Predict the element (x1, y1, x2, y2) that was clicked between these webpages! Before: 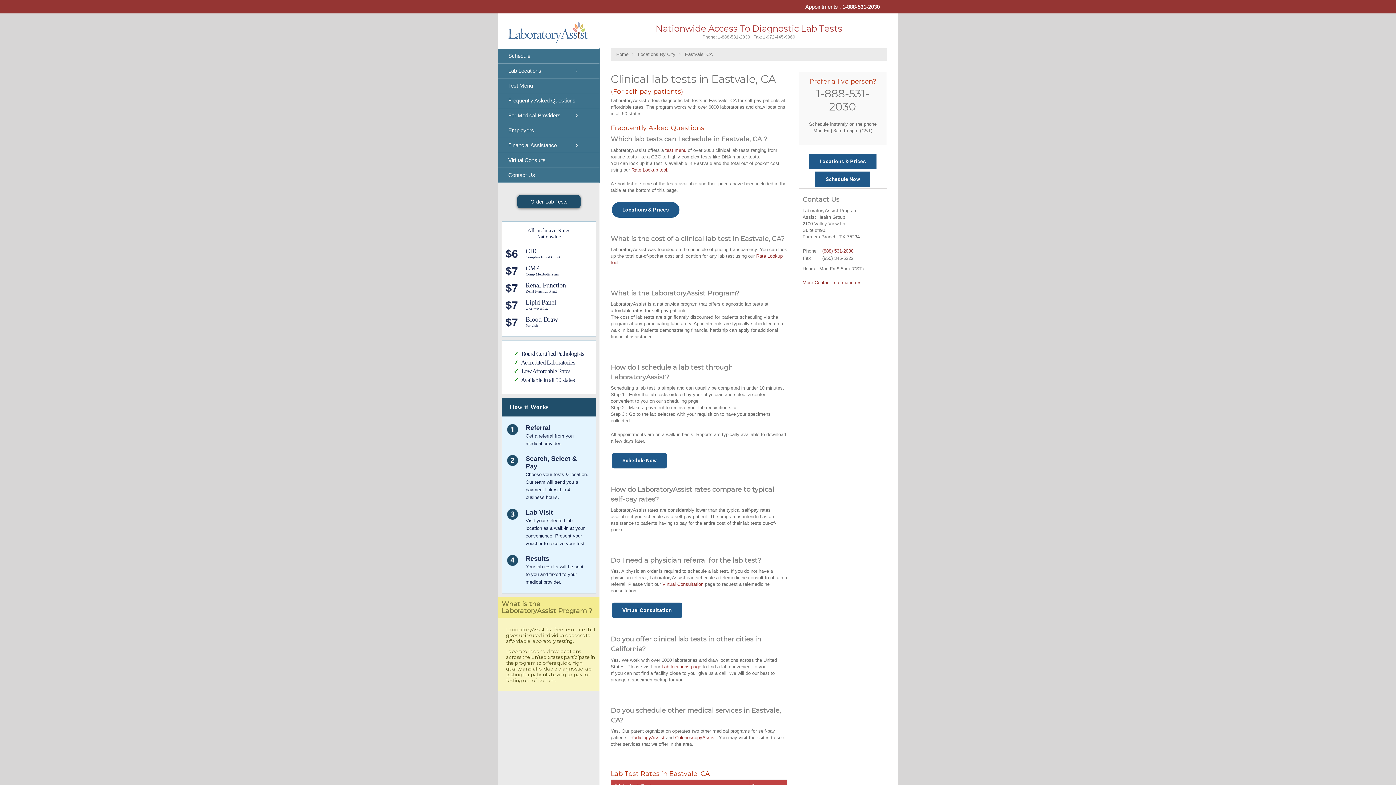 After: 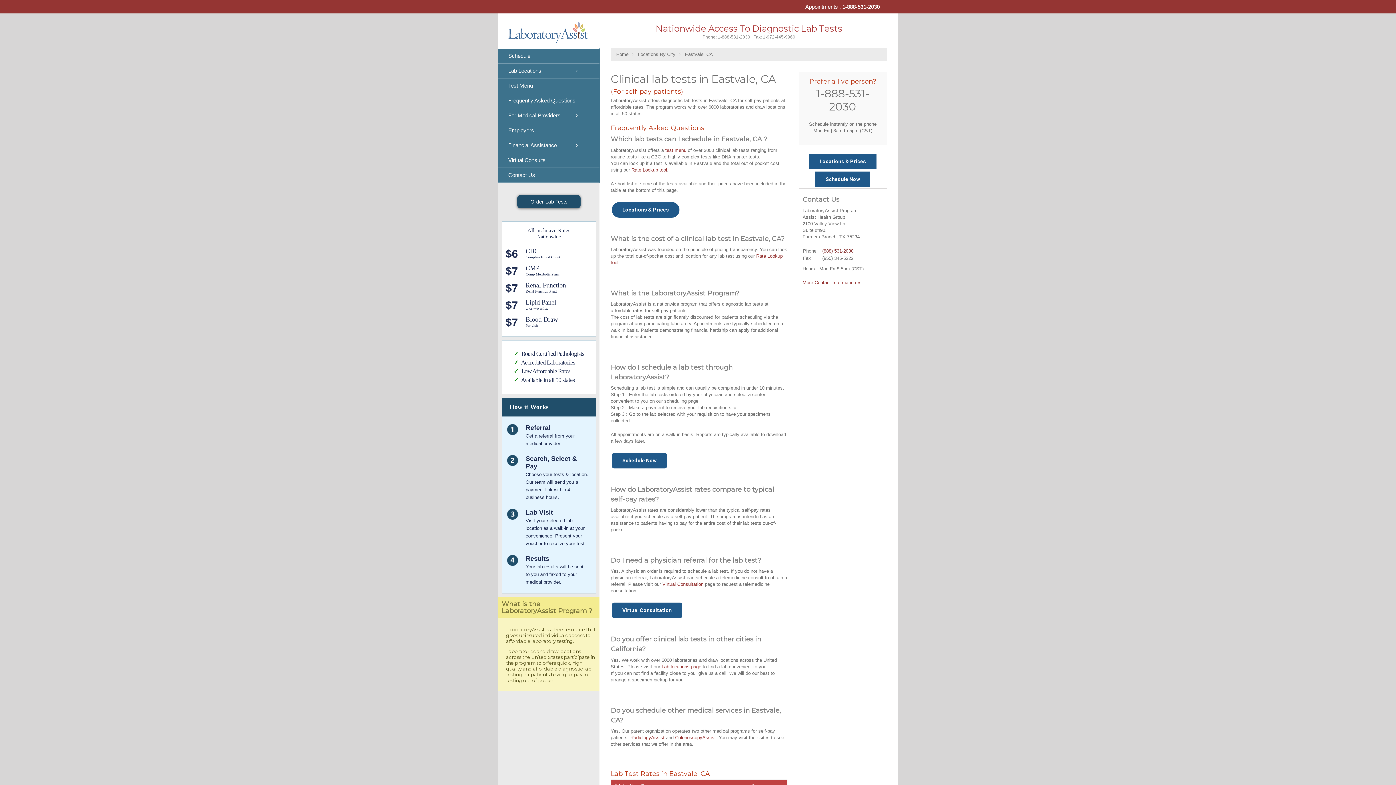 Action: bbox: (822, 248, 853, 253) label: (888) 531-2030